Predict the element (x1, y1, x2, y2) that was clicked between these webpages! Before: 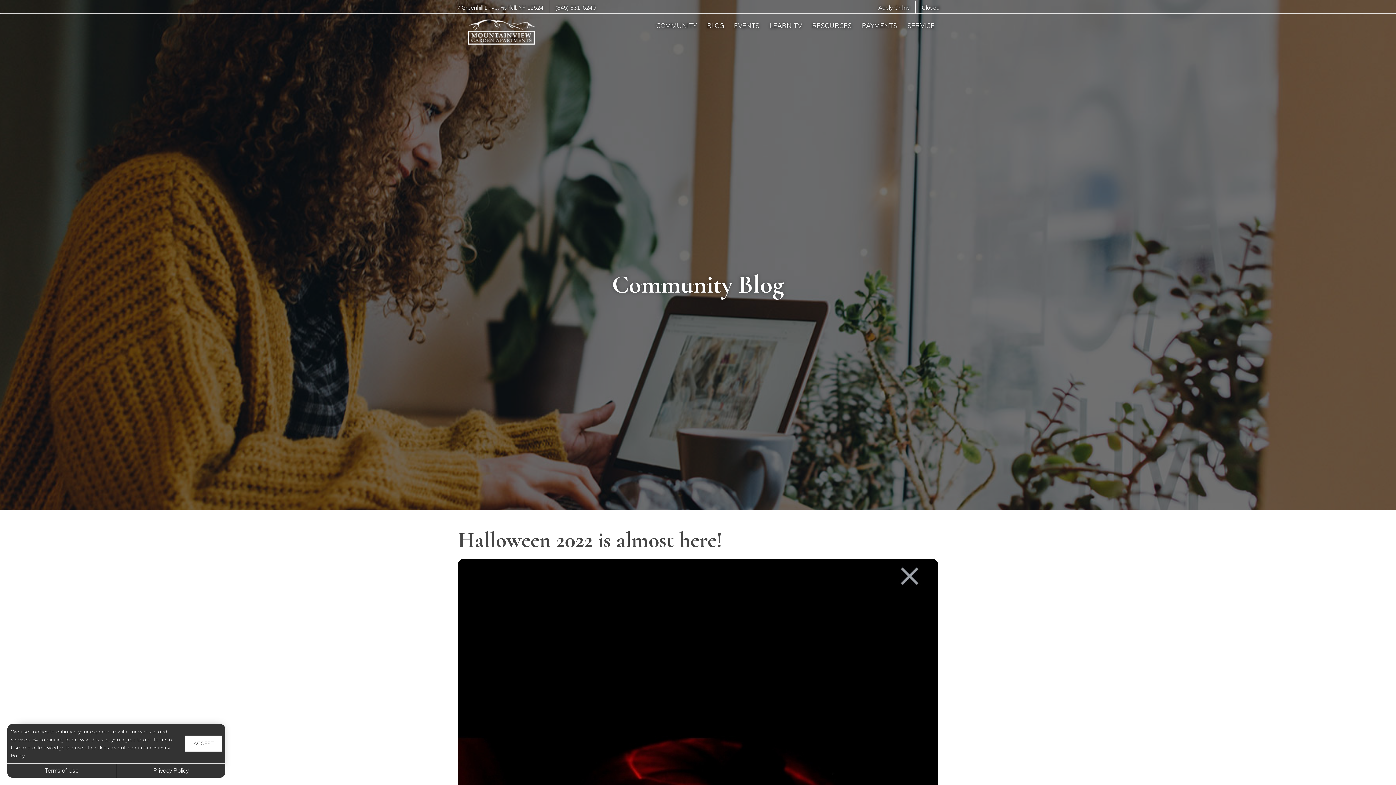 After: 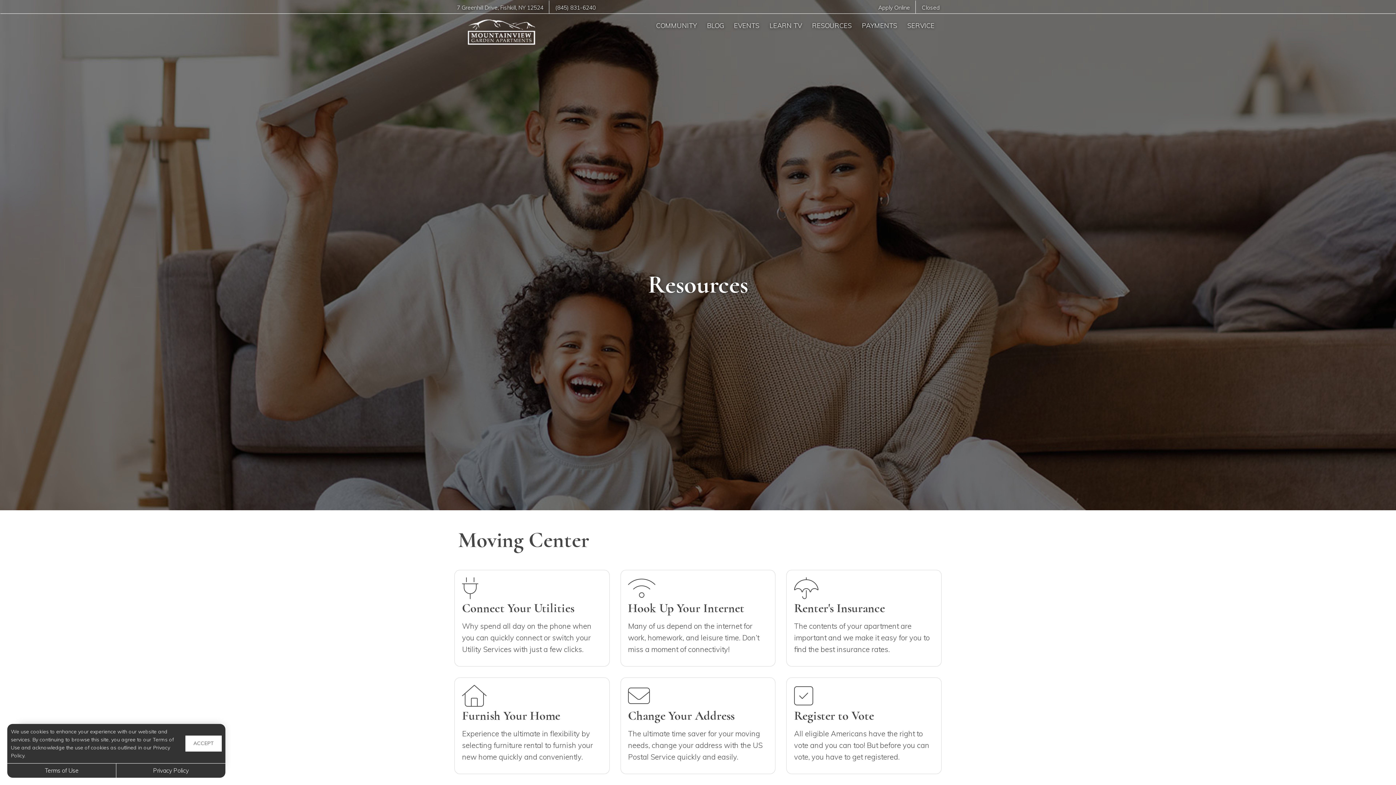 Action: label: RESOURCES bbox: (807, 17, 857, 34)